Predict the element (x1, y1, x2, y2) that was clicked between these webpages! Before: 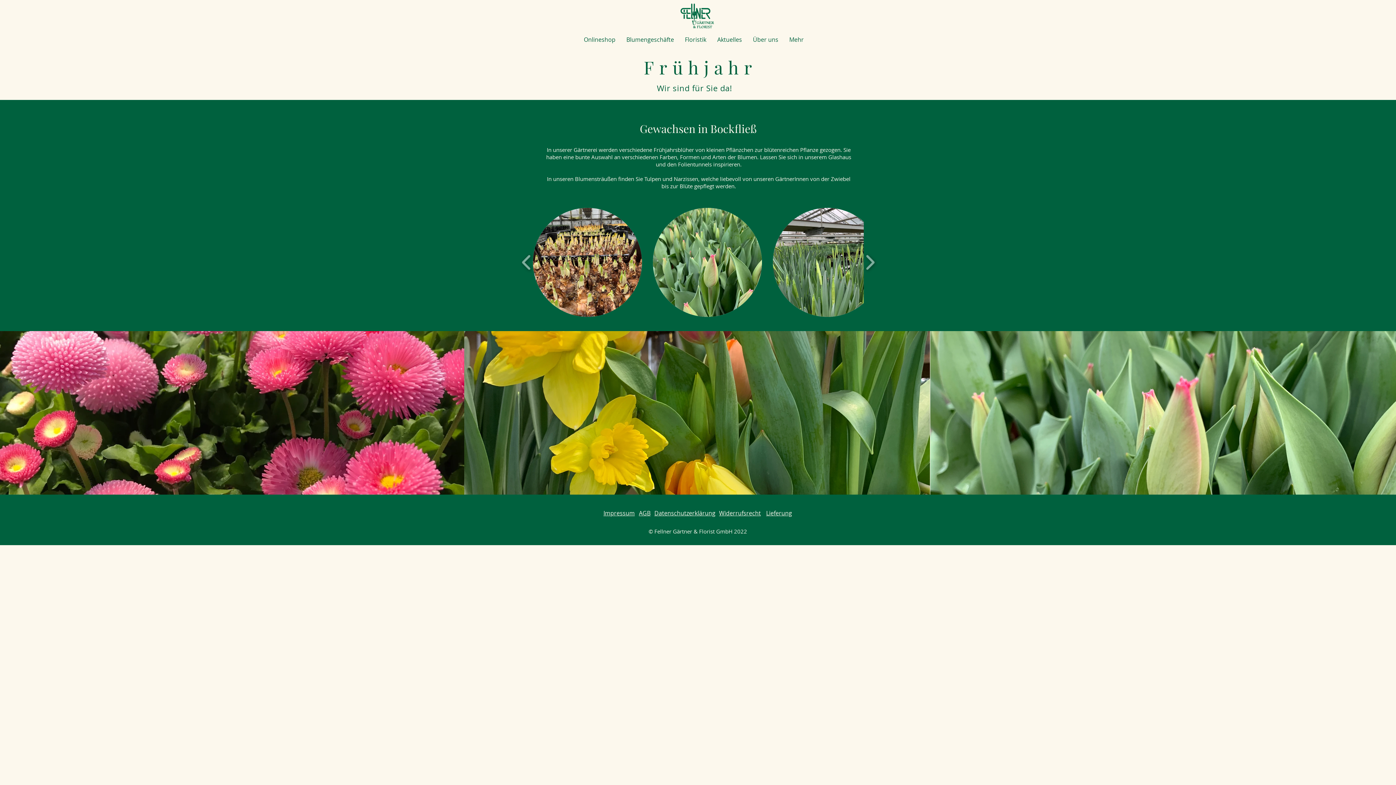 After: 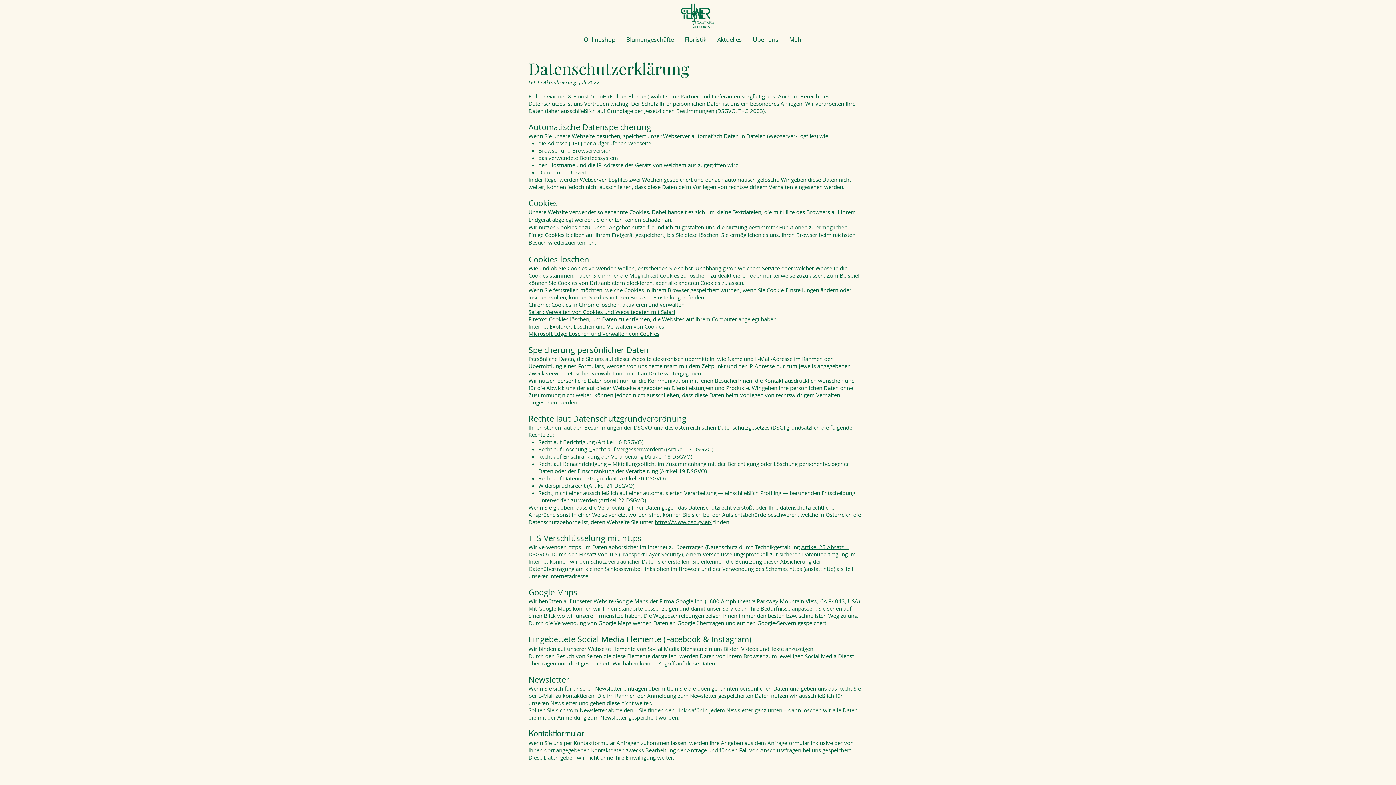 Action: bbox: (654, 510, 715, 517) label: Datenschutzerklärung